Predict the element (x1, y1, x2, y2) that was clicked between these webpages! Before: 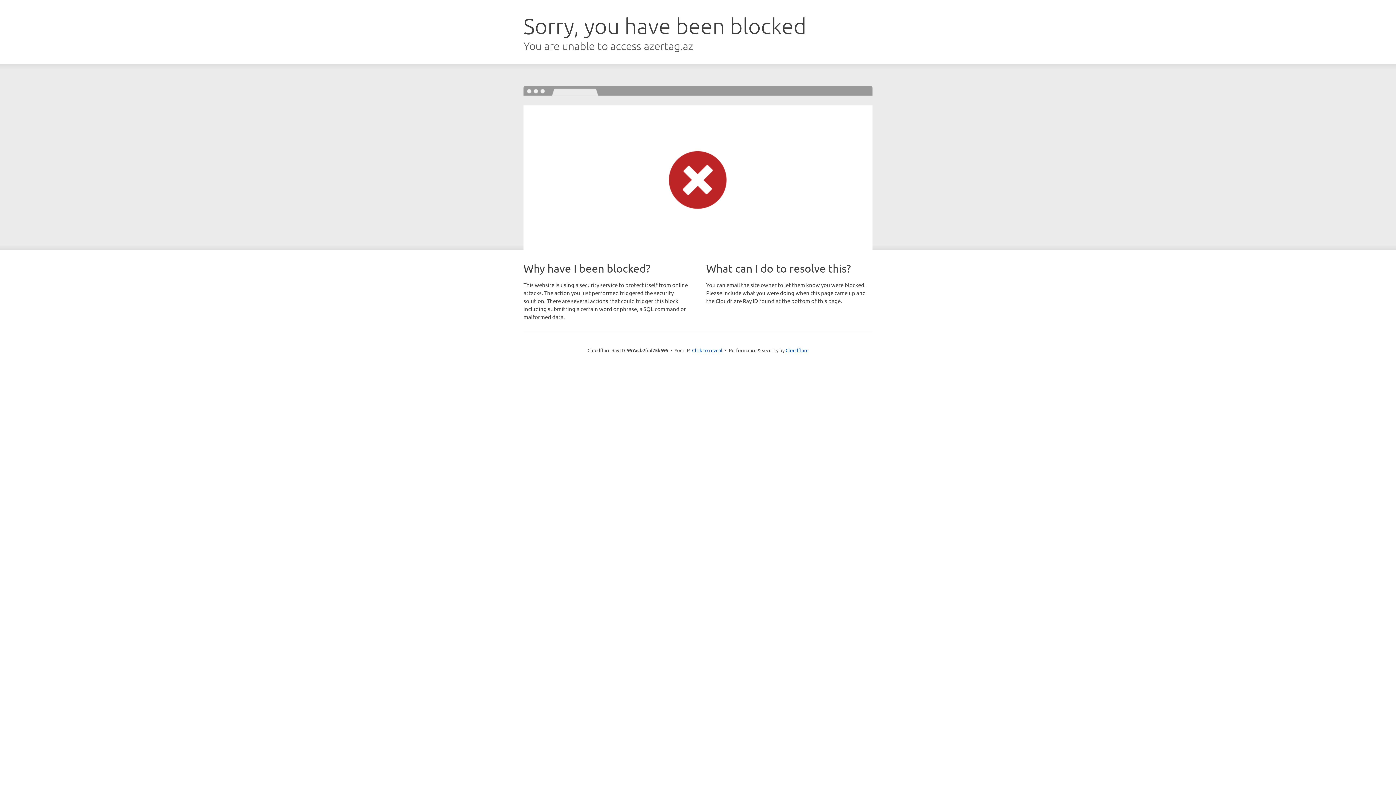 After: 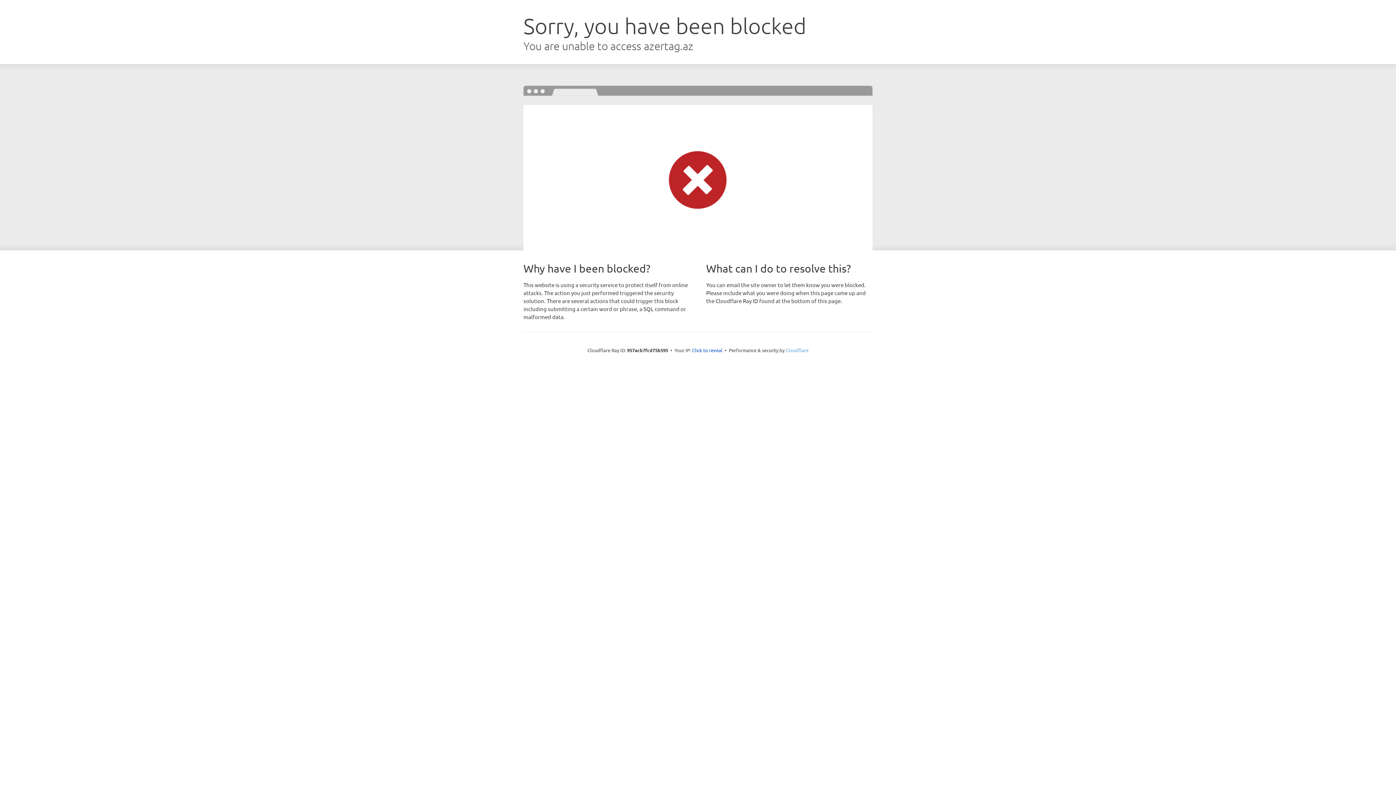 Action: label: Cloudflare bbox: (785, 347, 808, 353)